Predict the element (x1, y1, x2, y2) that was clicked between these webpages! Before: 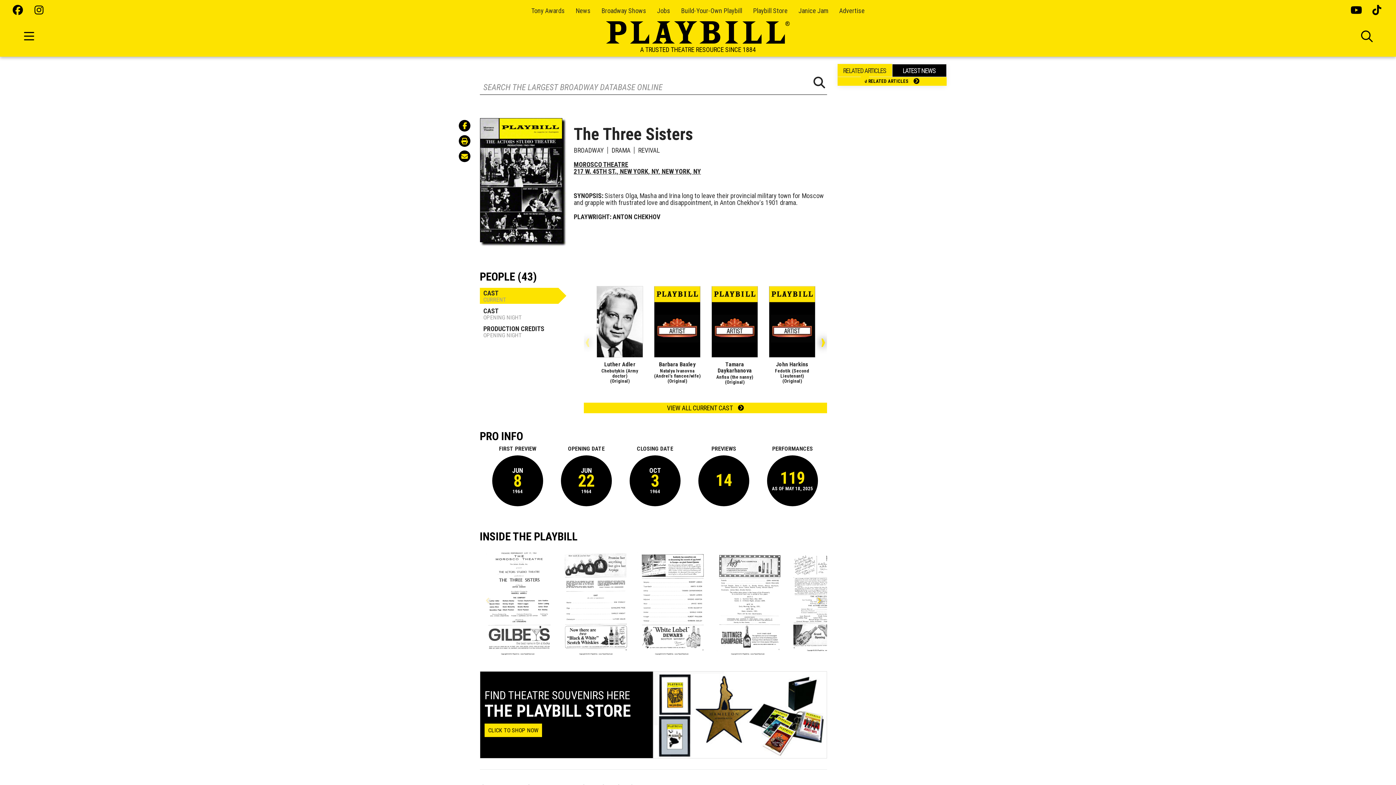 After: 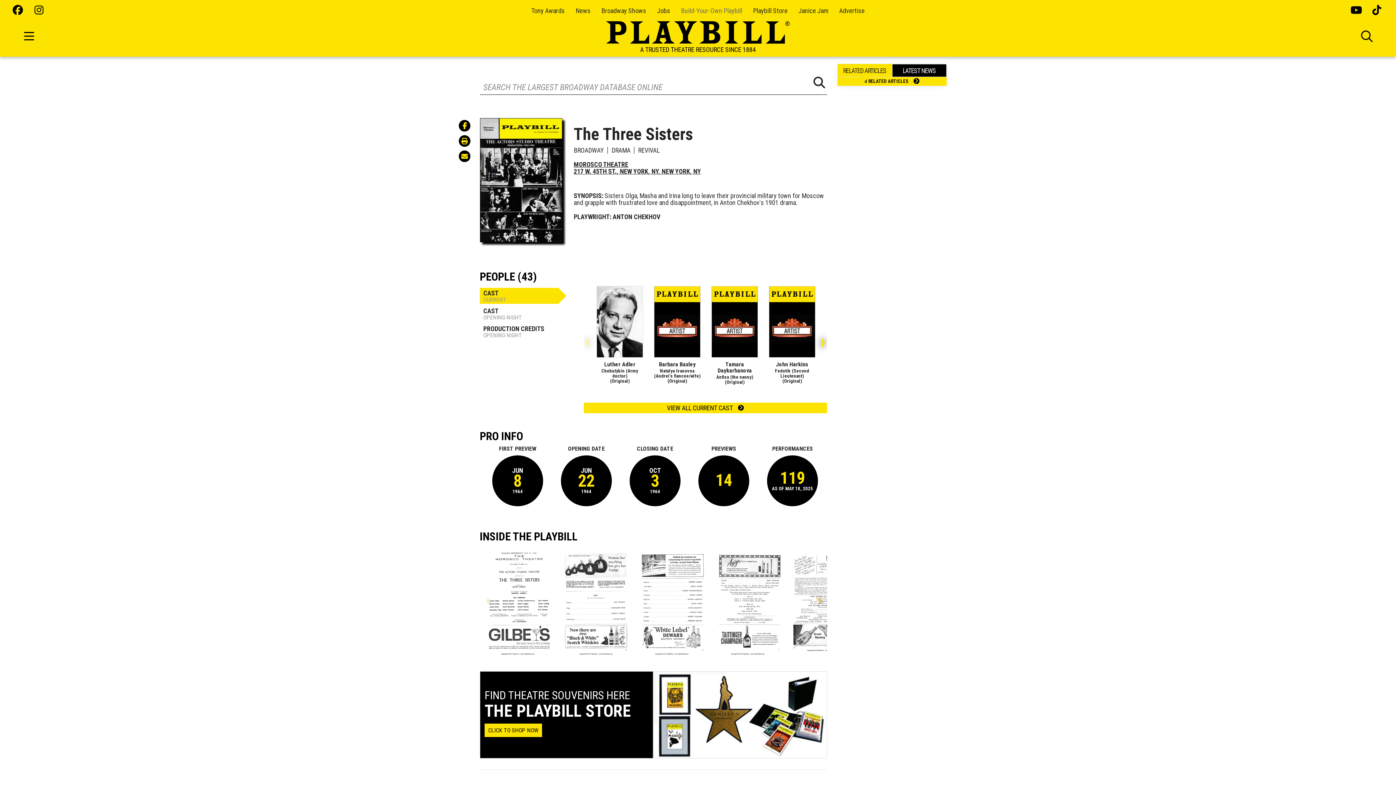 Action: label: Build-Your-Own Playbill bbox: (681, 6, 742, 14)